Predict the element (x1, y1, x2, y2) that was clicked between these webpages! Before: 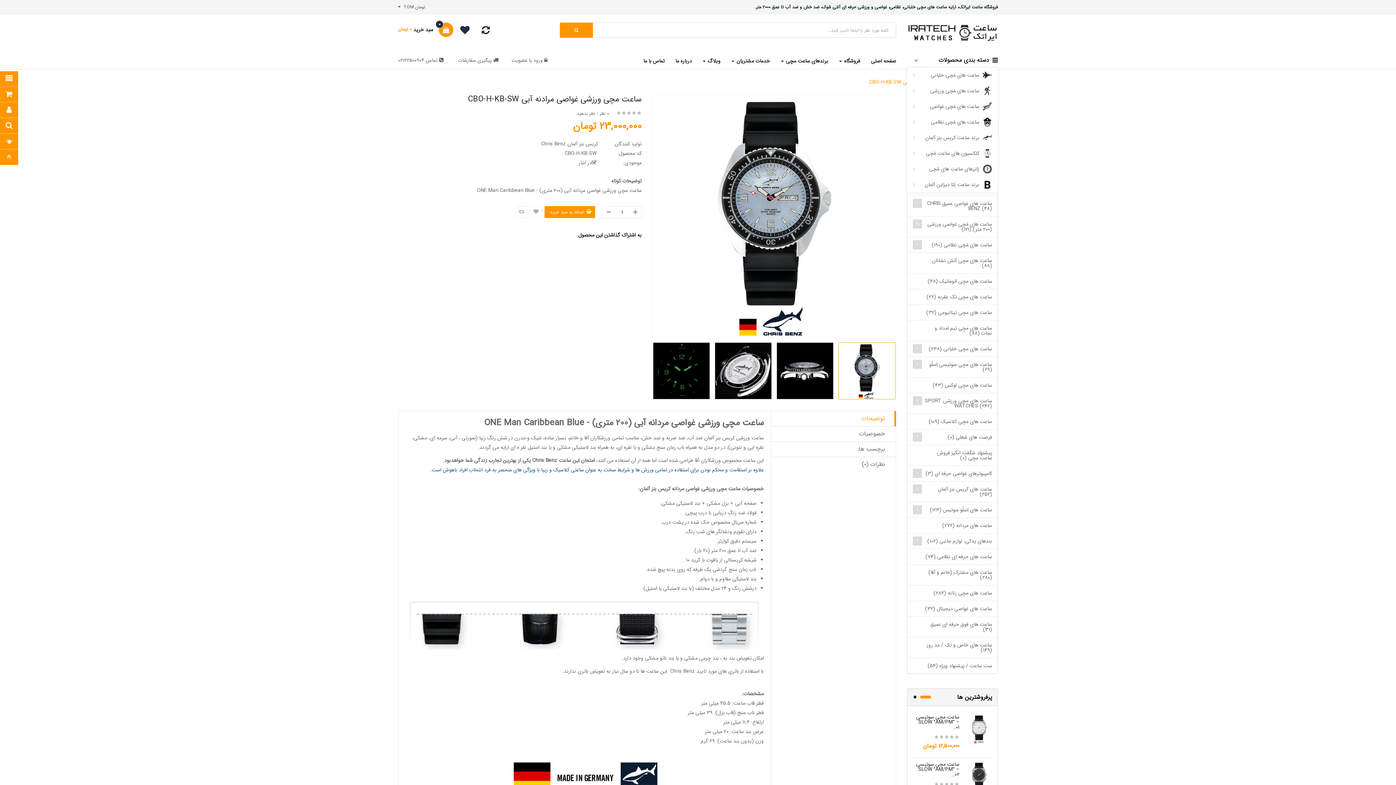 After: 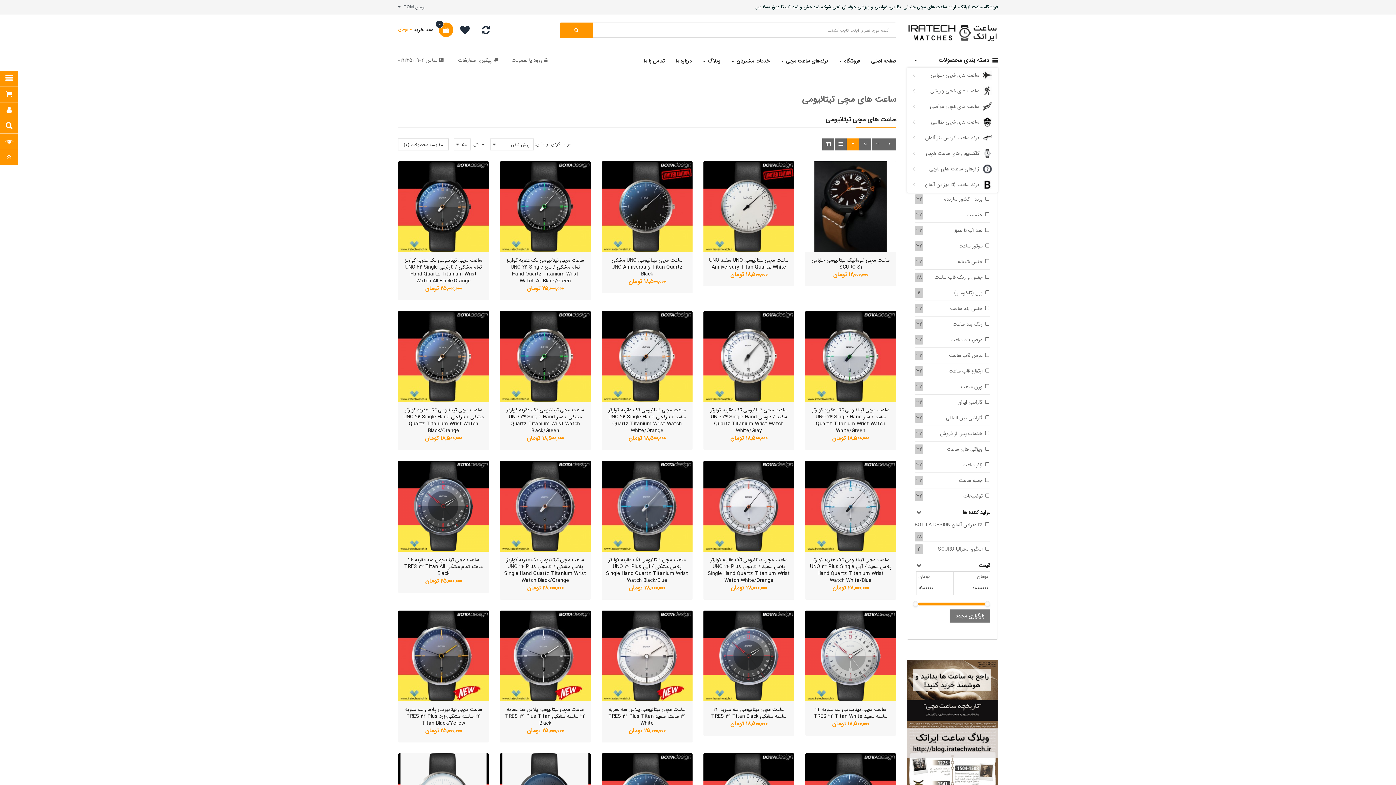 Action: bbox: (907, 305, 997, 320) label: ساعت های مچی تیتانیومی (32)